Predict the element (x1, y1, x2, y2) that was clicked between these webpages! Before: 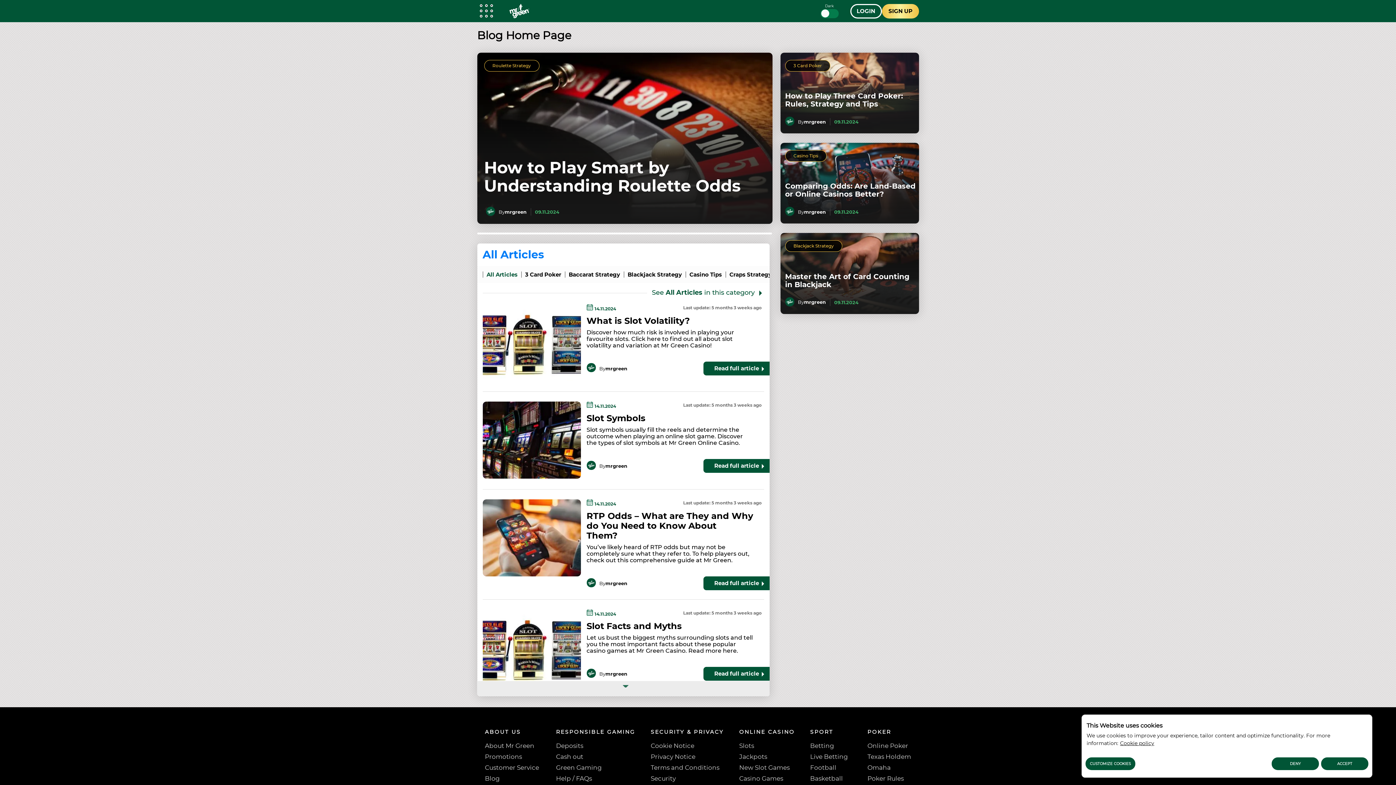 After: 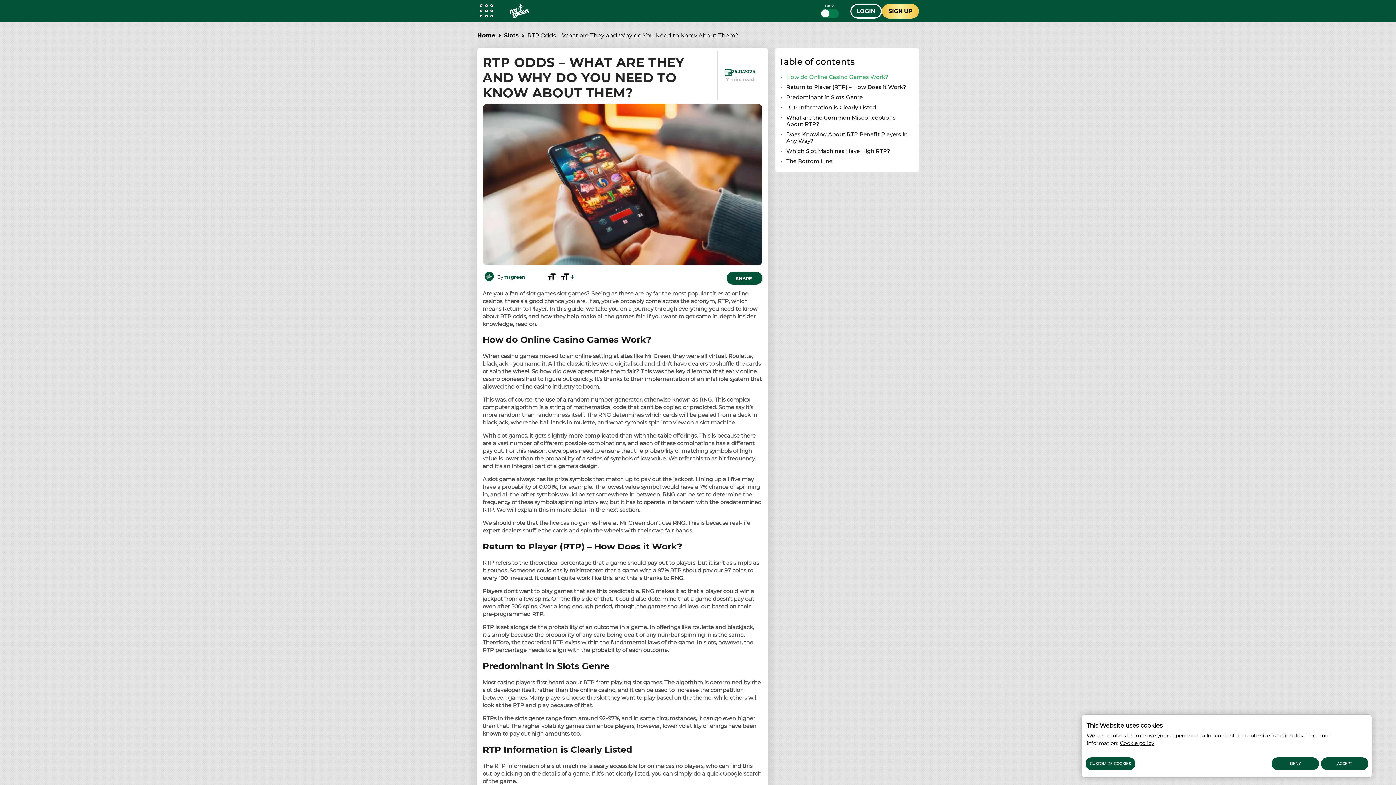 Action: label: RTP Odds – What are They and Why do You Need to Know About Them? bbox: (586, 511, 753, 541)